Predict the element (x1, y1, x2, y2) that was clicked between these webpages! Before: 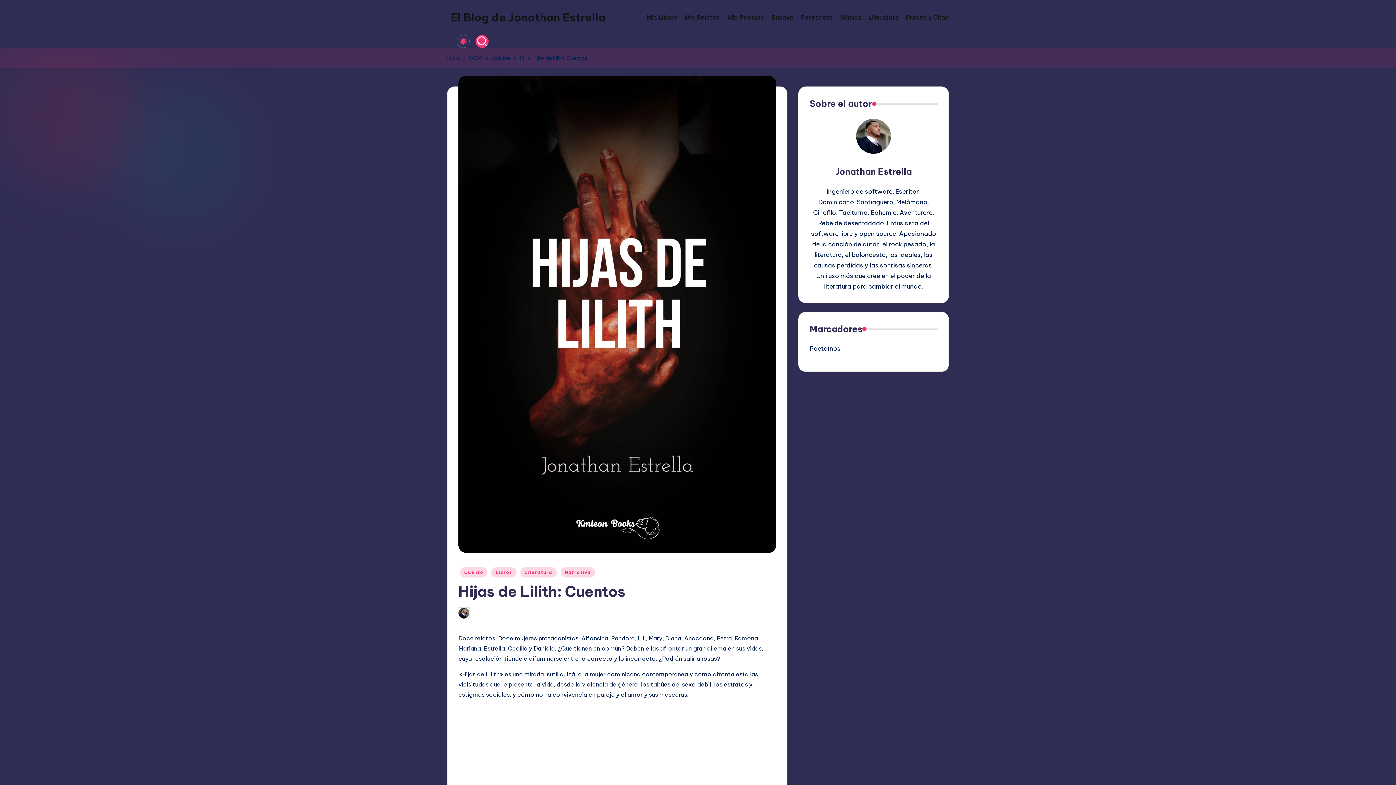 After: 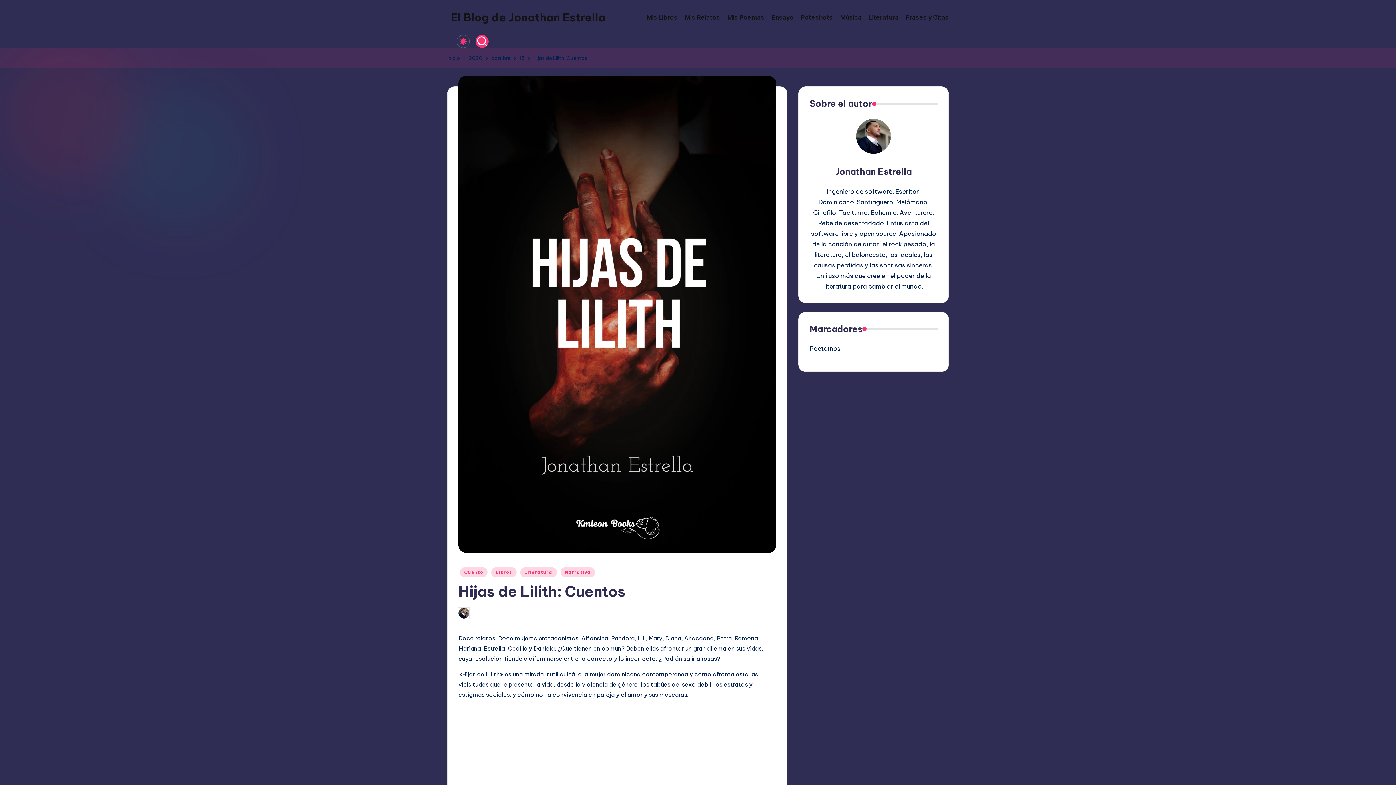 Action: bbox: (809, 344, 840, 352) label: Poetaínos